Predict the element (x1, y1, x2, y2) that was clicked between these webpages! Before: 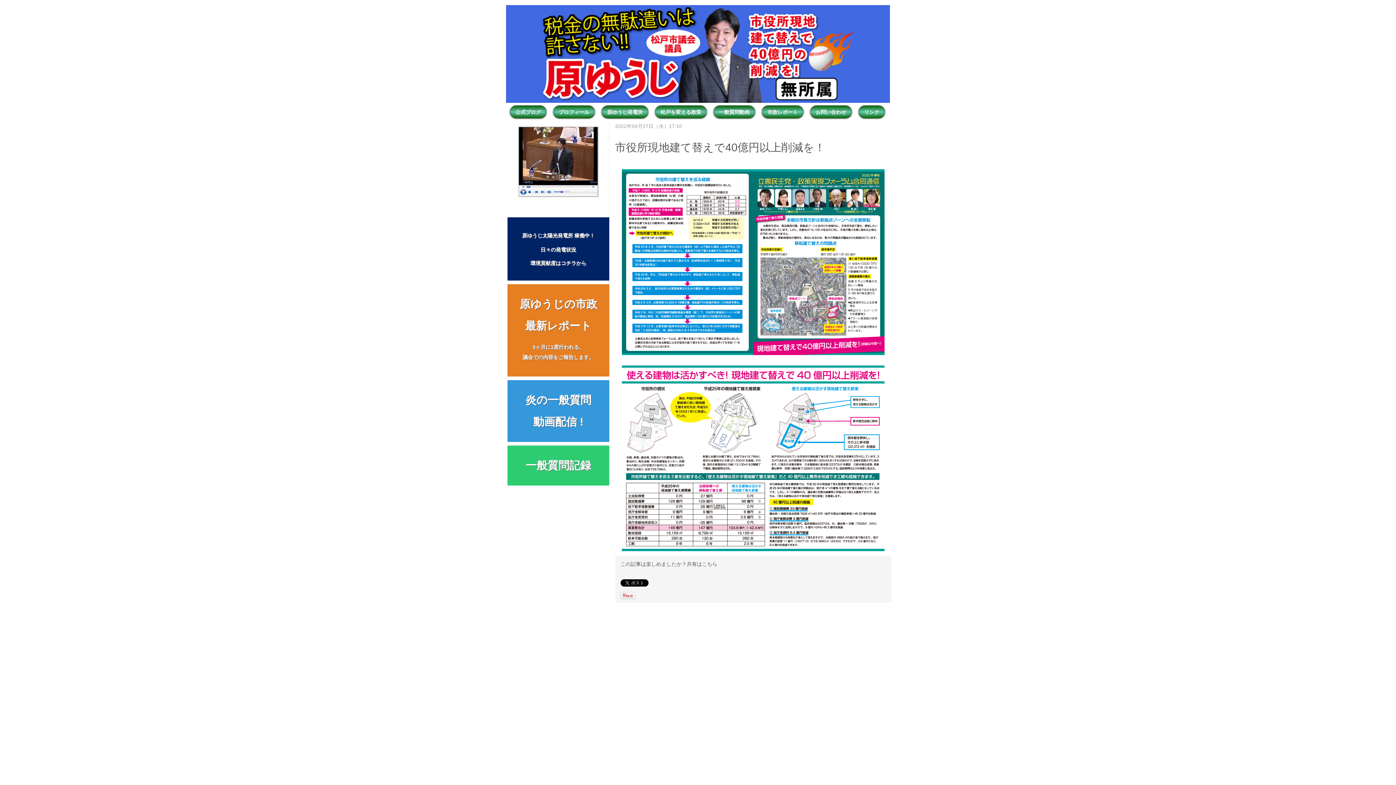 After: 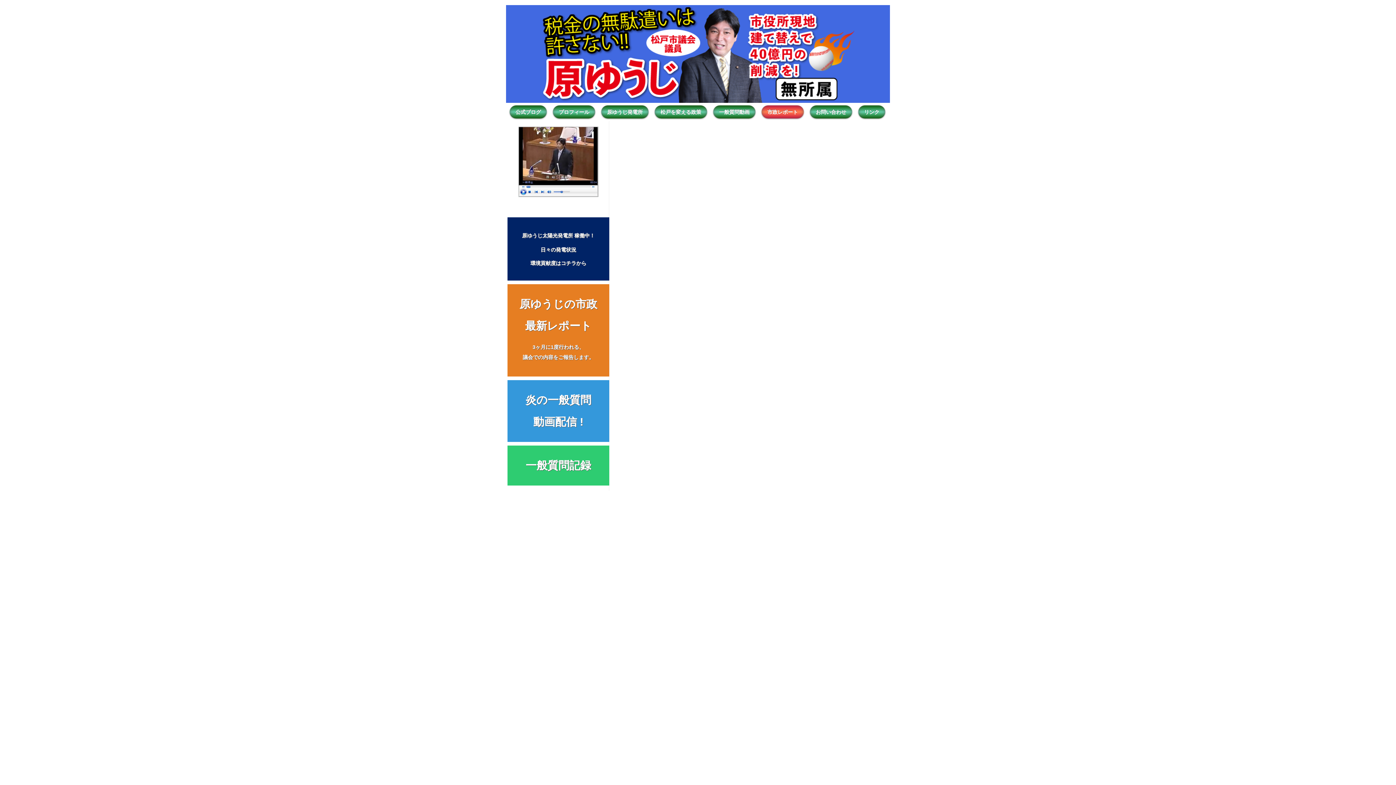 Action: label: 市政レポート bbox: (761, 105, 804, 118)